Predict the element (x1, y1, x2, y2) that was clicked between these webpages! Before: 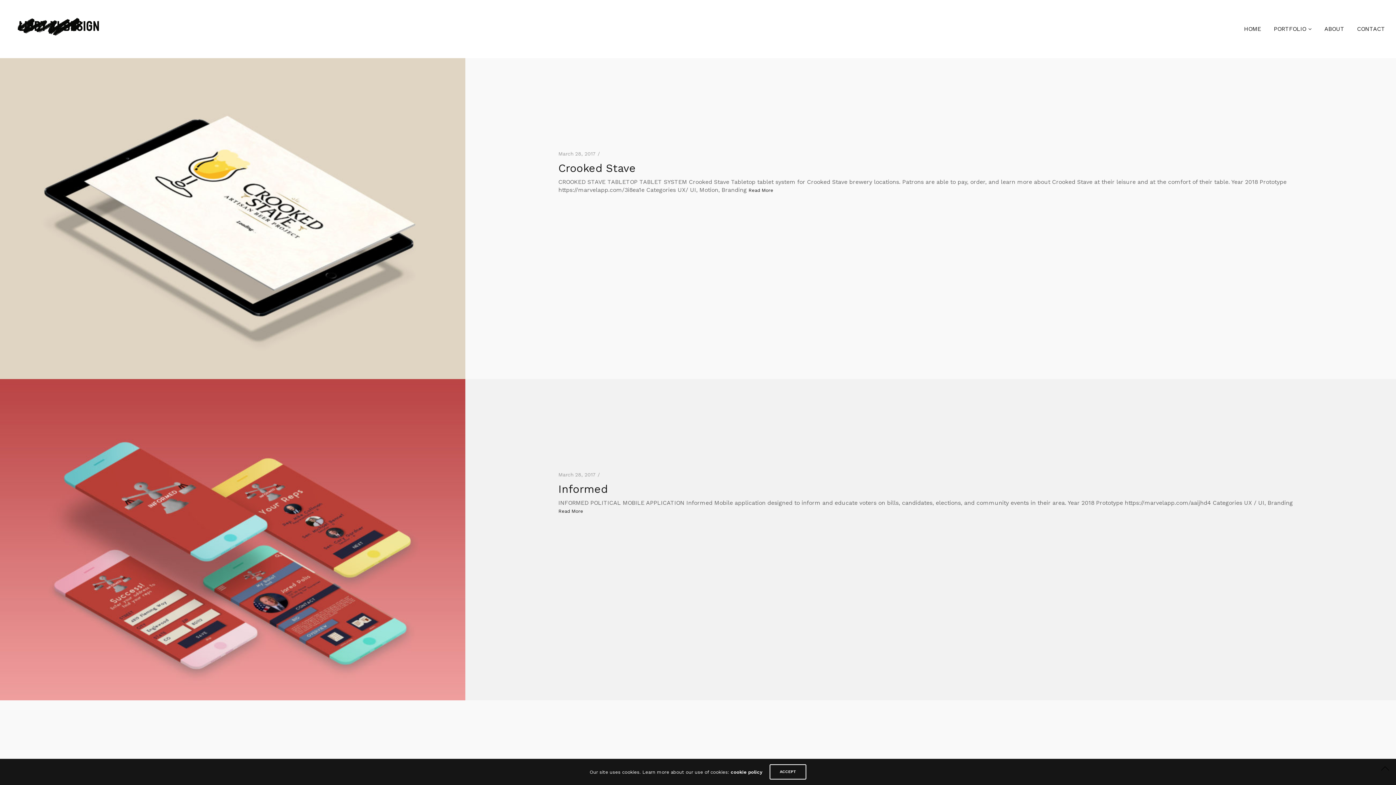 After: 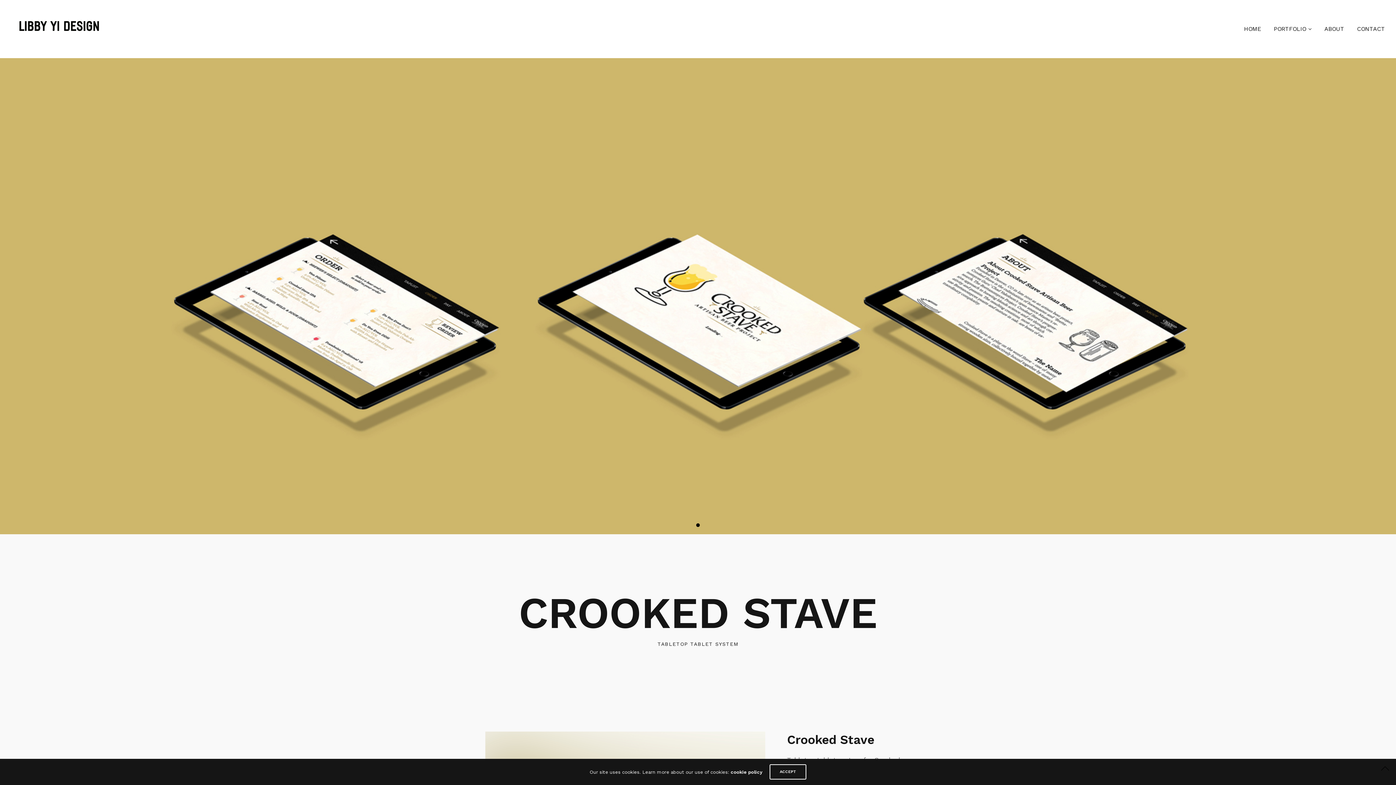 Action: bbox: (748, 187, 773, 193) label: Read More